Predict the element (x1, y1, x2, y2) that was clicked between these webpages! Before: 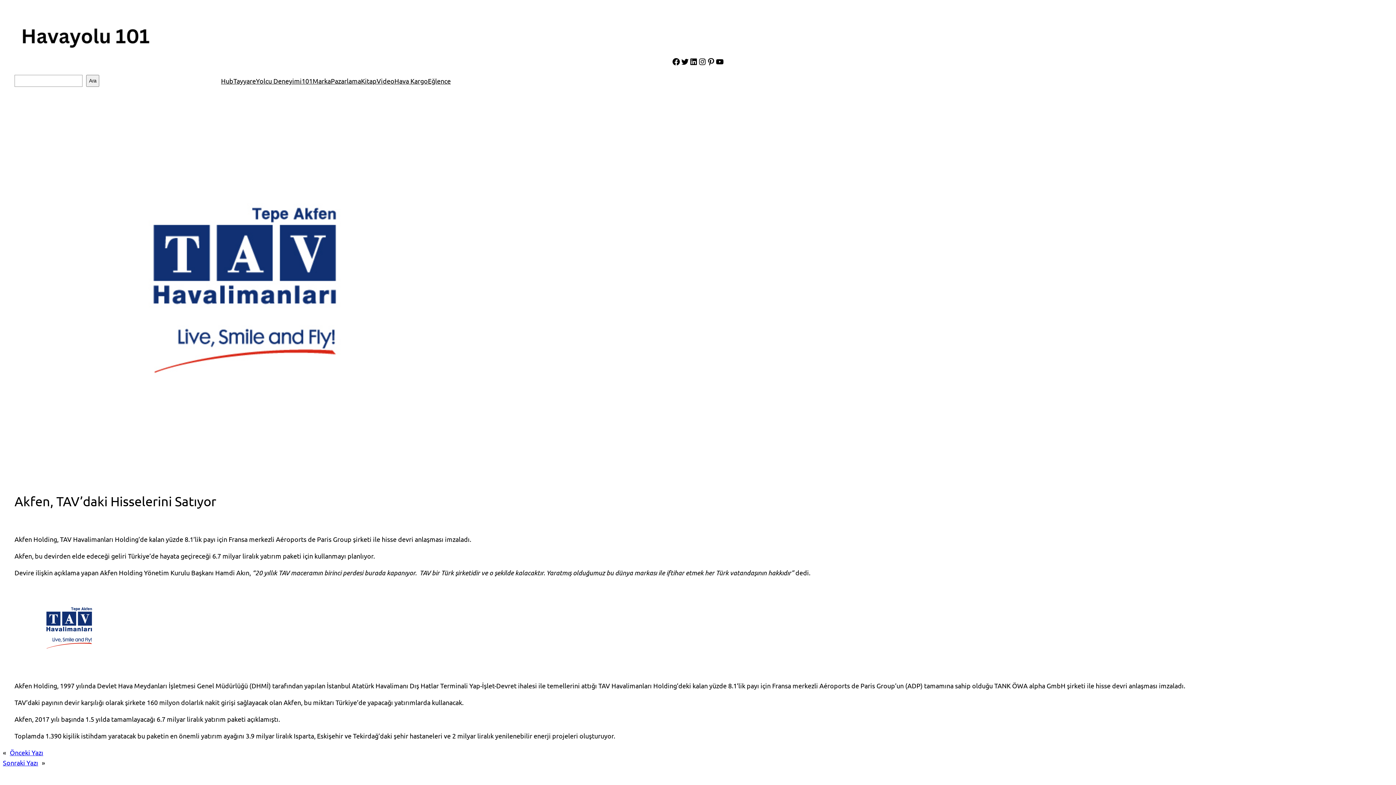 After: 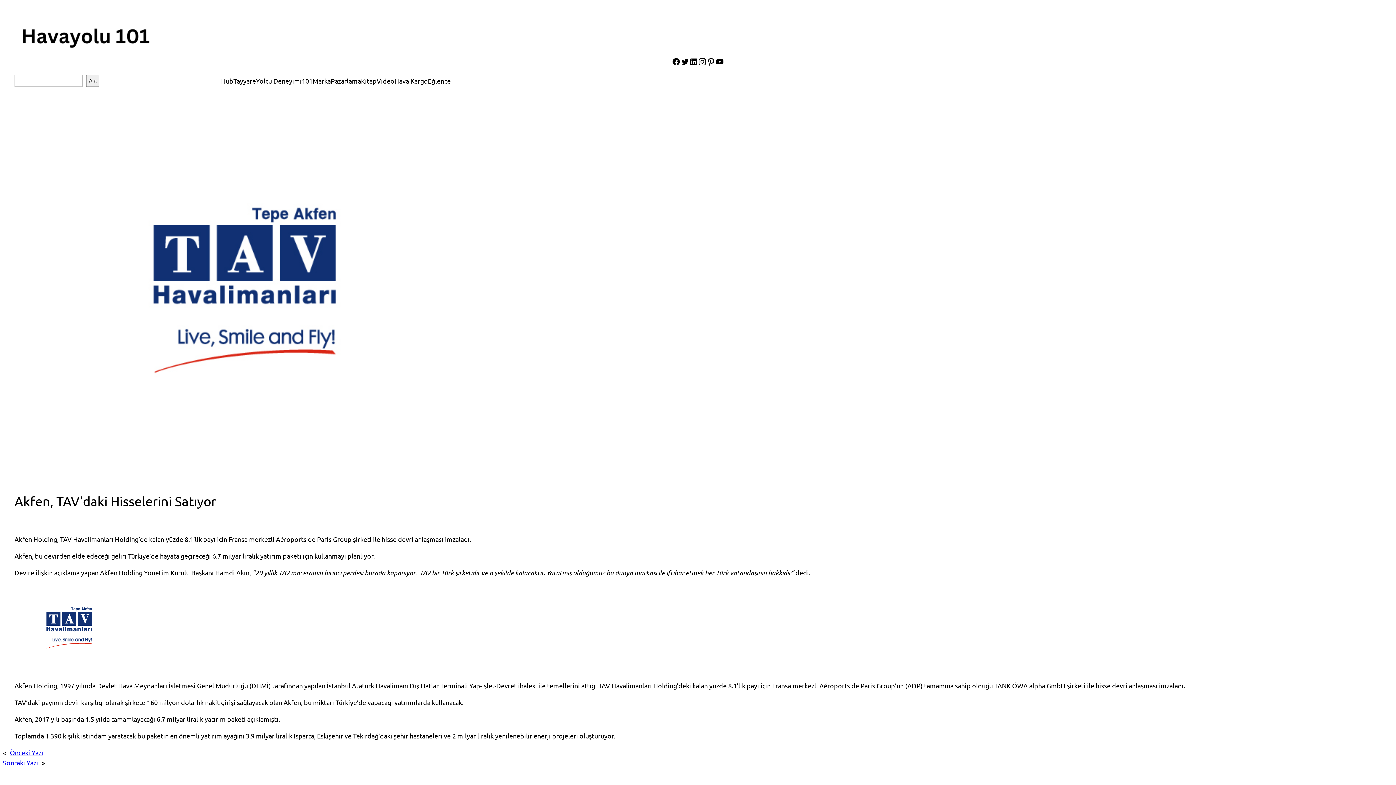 Action: bbox: (698, 57, 706, 66) label: Instagram